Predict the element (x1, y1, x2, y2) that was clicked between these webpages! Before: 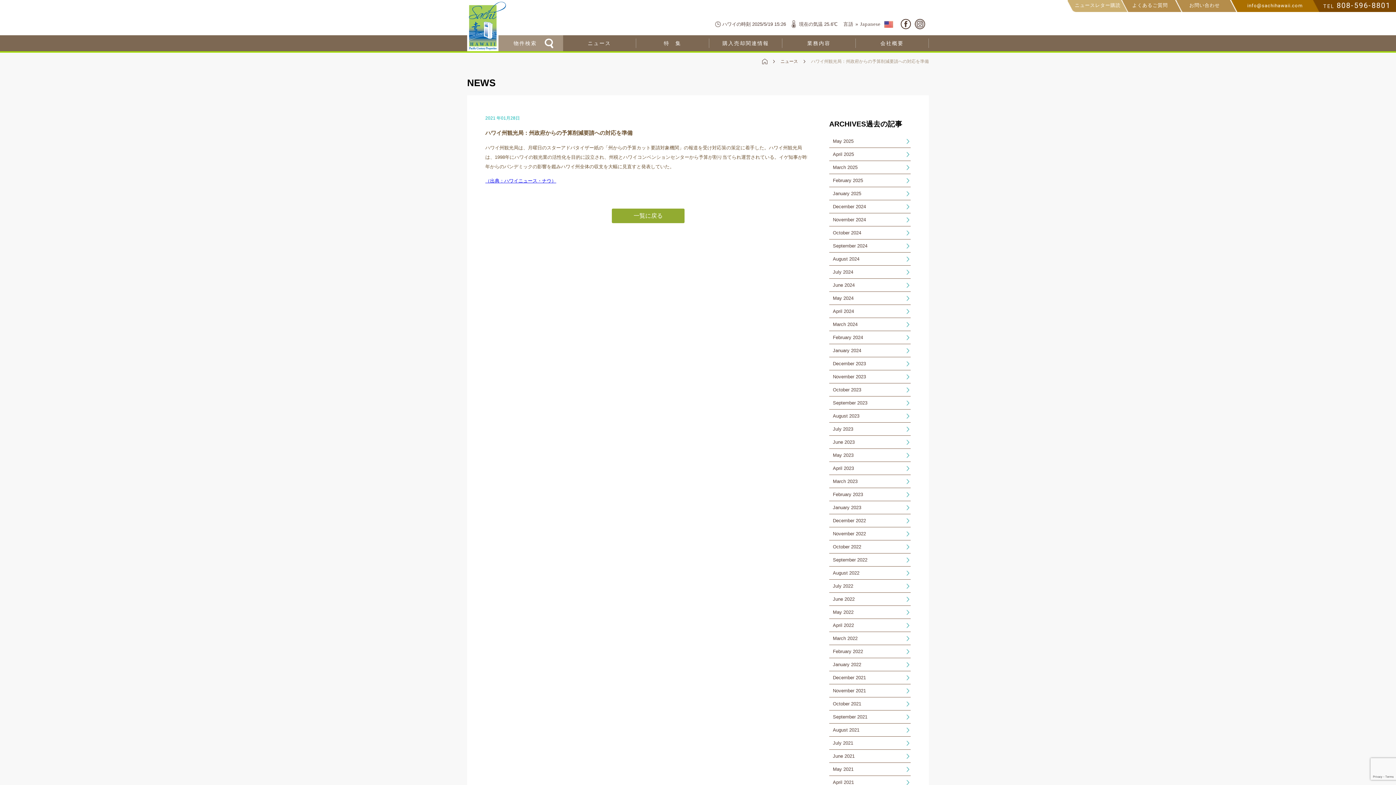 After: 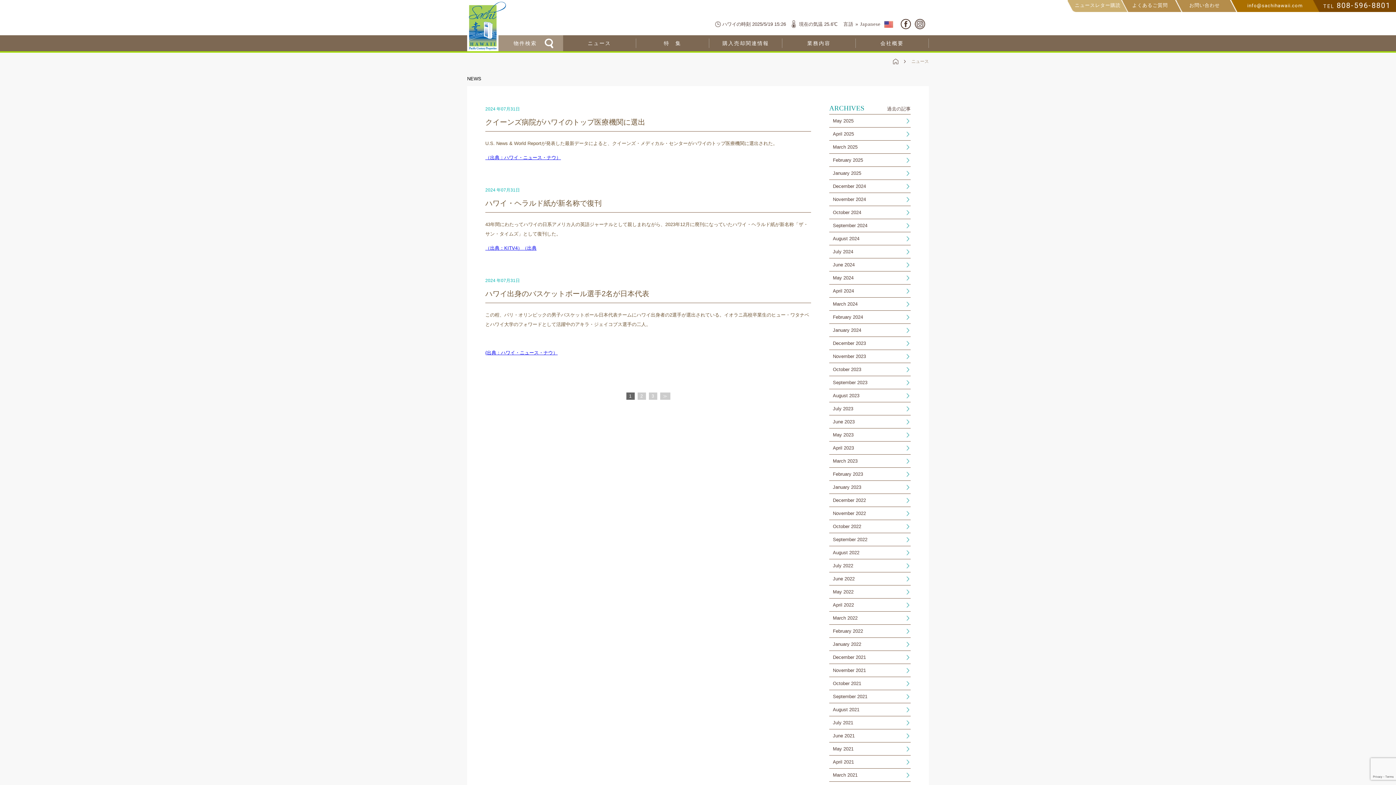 Action: bbox: (829, 265, 910, 278) label: July 2024